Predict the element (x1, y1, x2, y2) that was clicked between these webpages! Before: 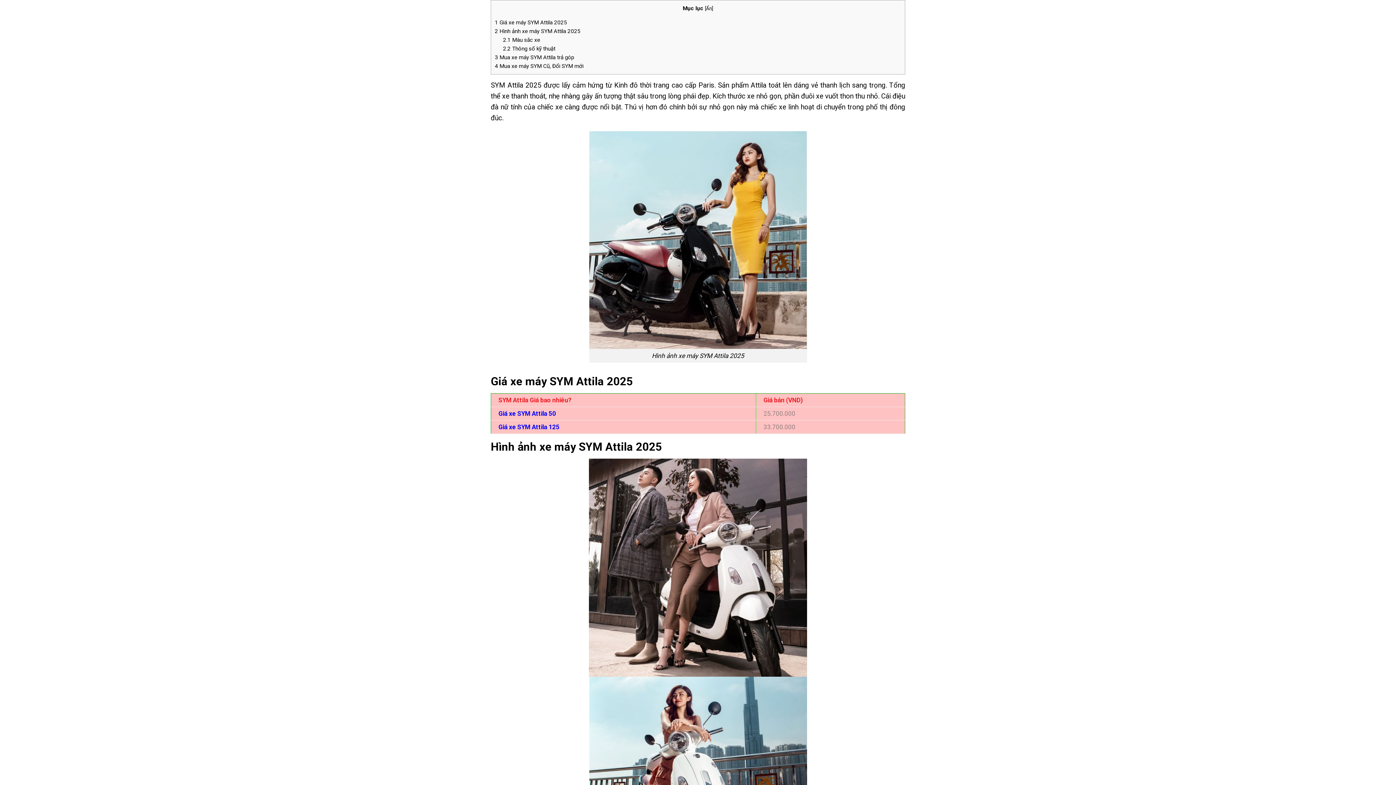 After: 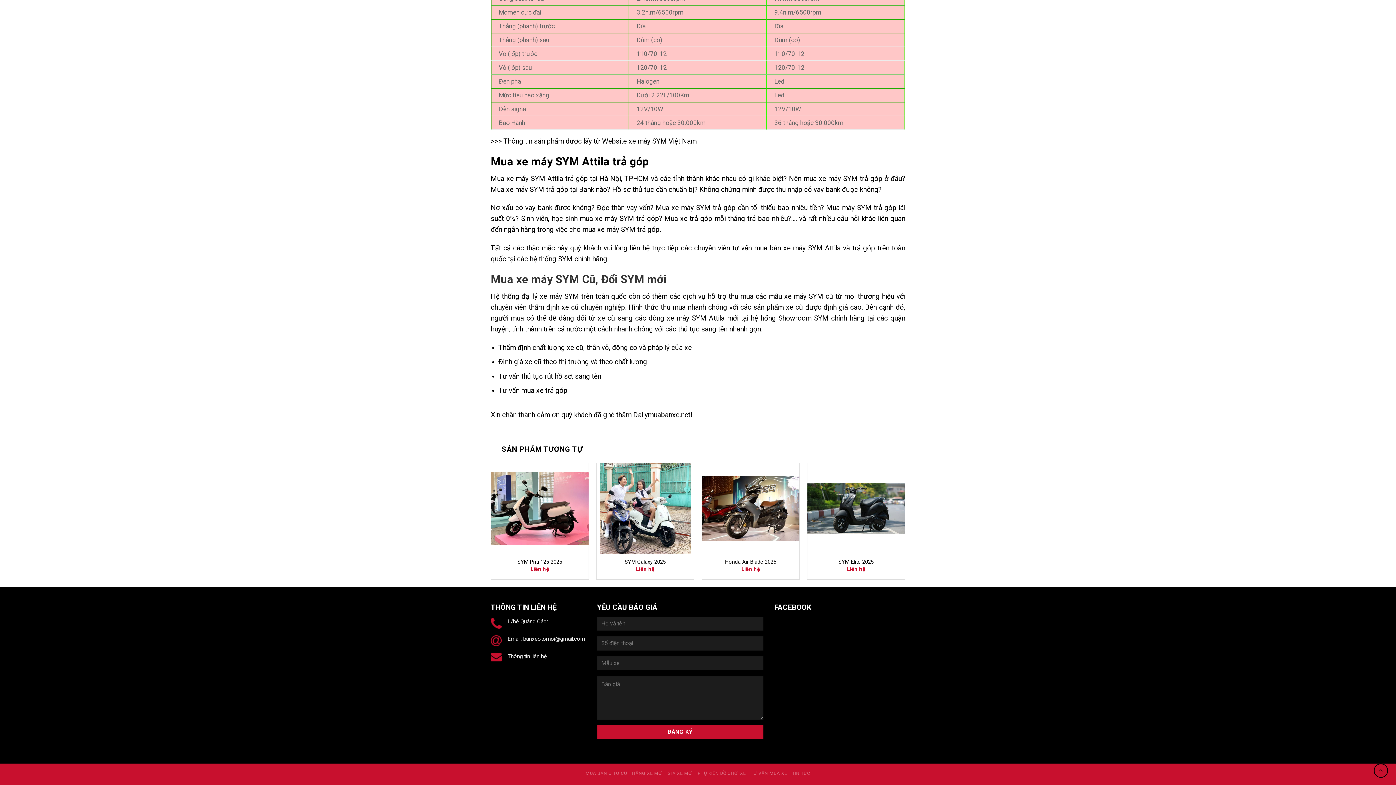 Action: bbox: (494, 54, 574, 60) label: 3 Mua xe máy SYM Attila trả góp